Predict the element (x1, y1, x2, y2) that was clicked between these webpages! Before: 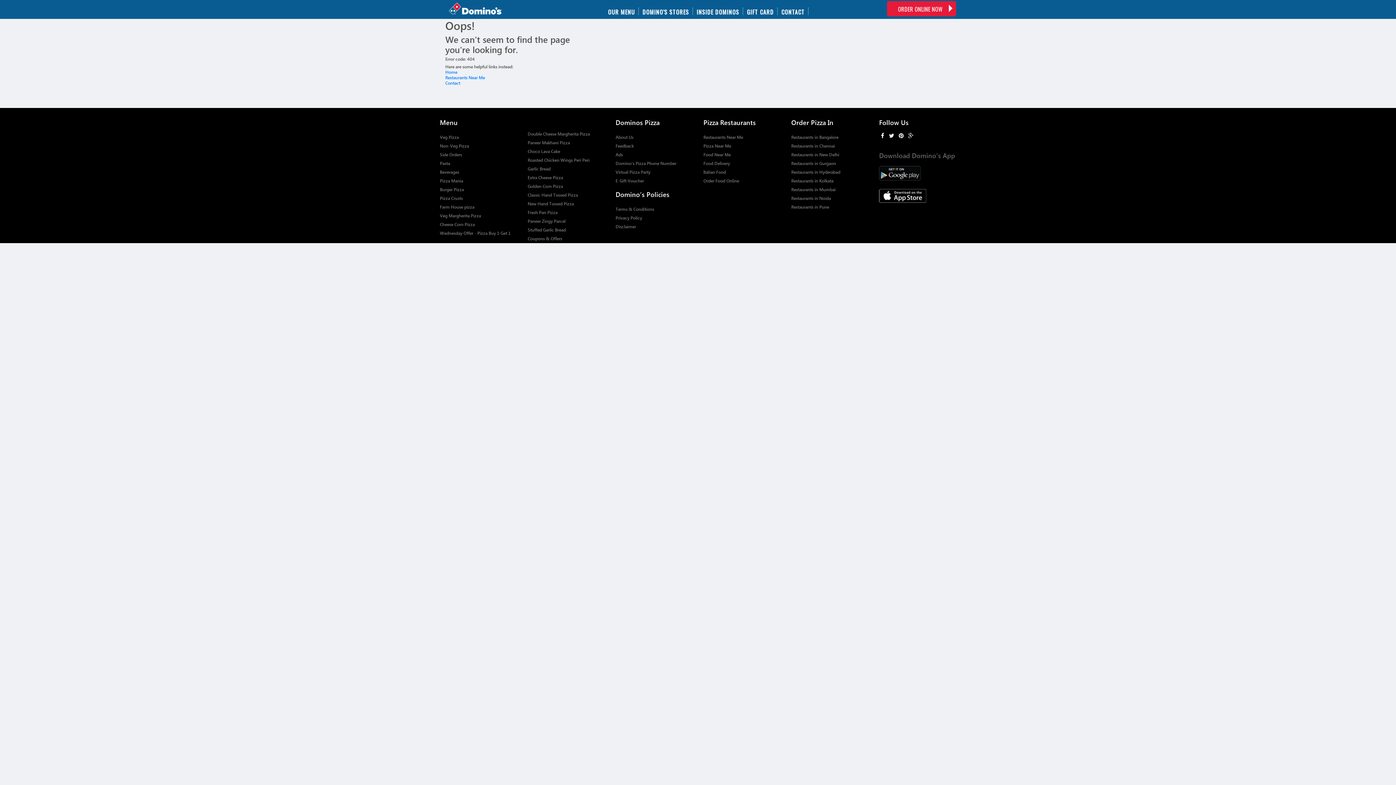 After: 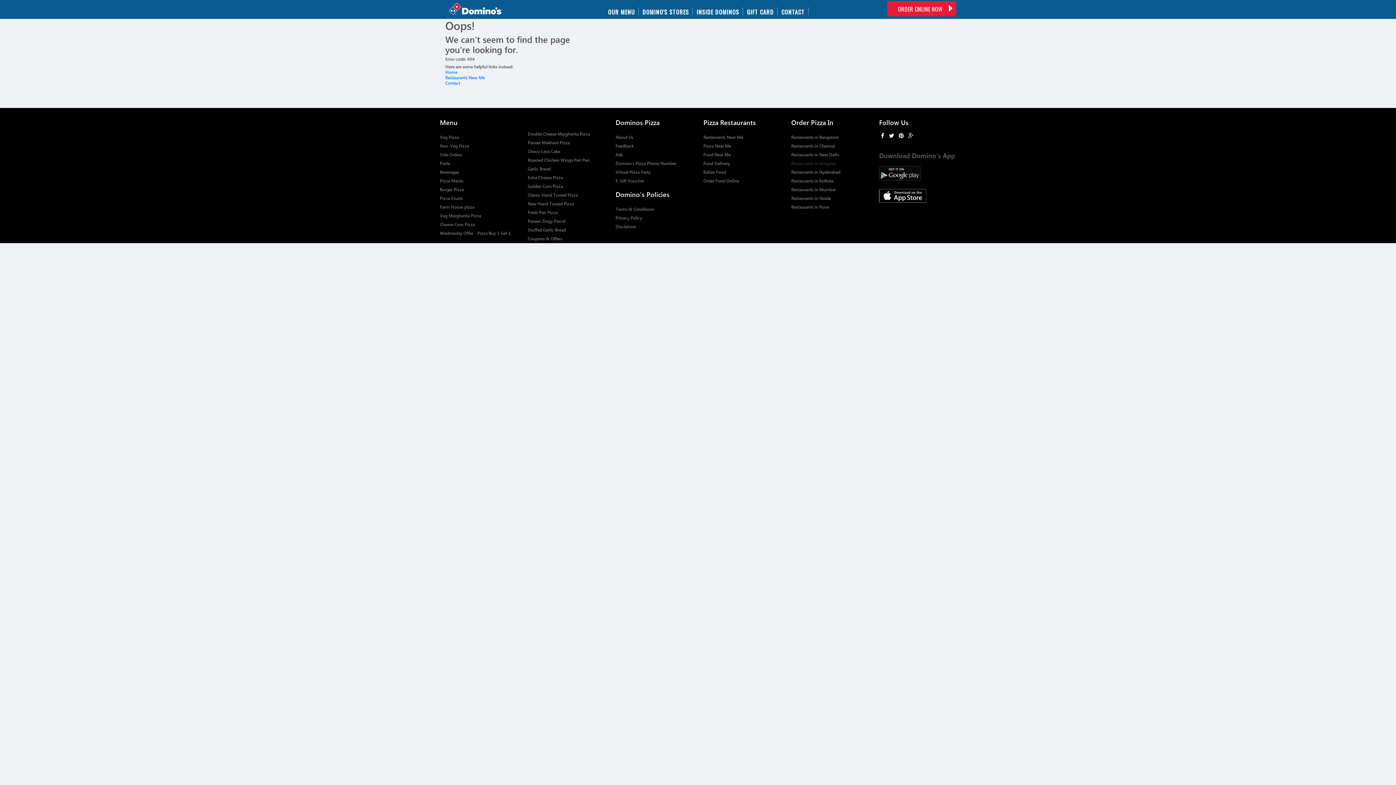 Action: bbox: (791, 160, 836, 166) label: Restaurants in Gurgaon